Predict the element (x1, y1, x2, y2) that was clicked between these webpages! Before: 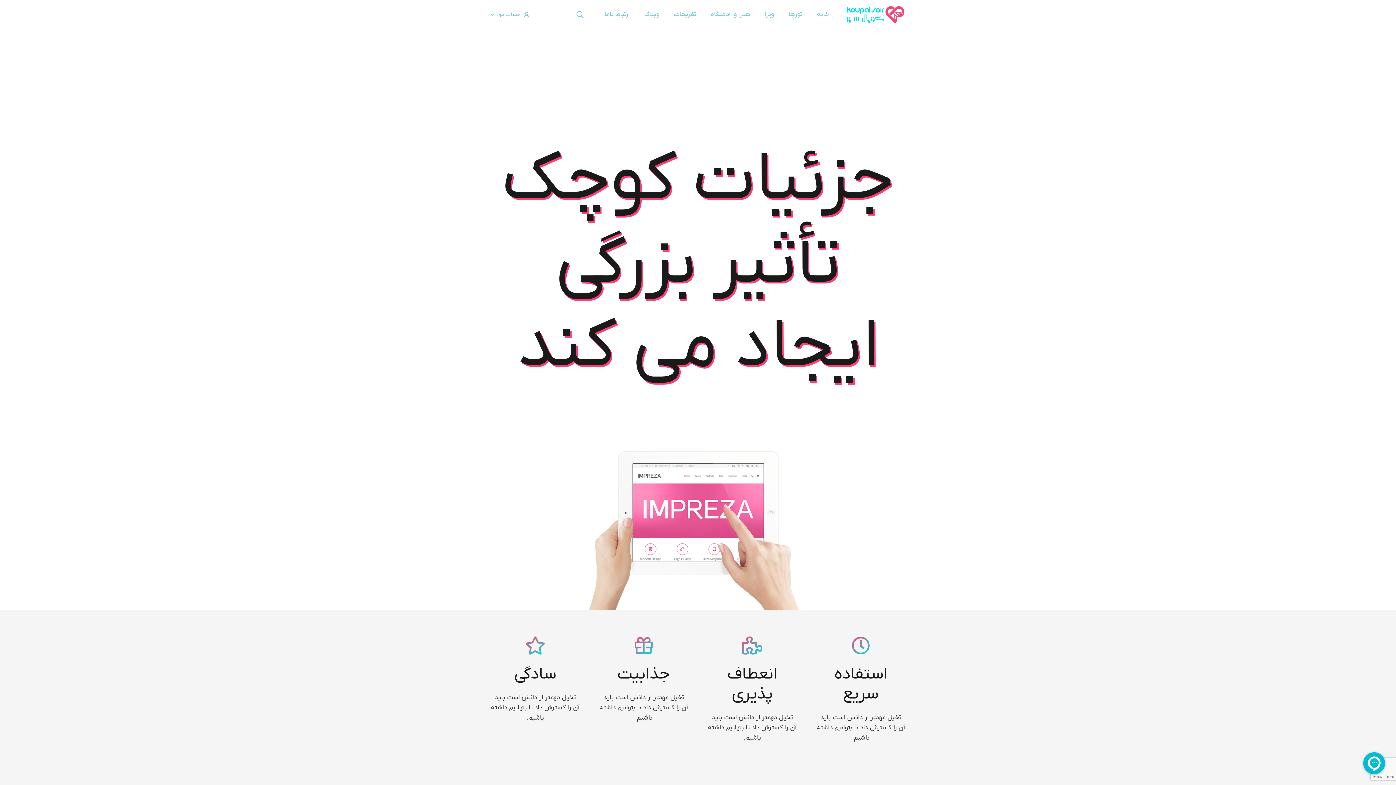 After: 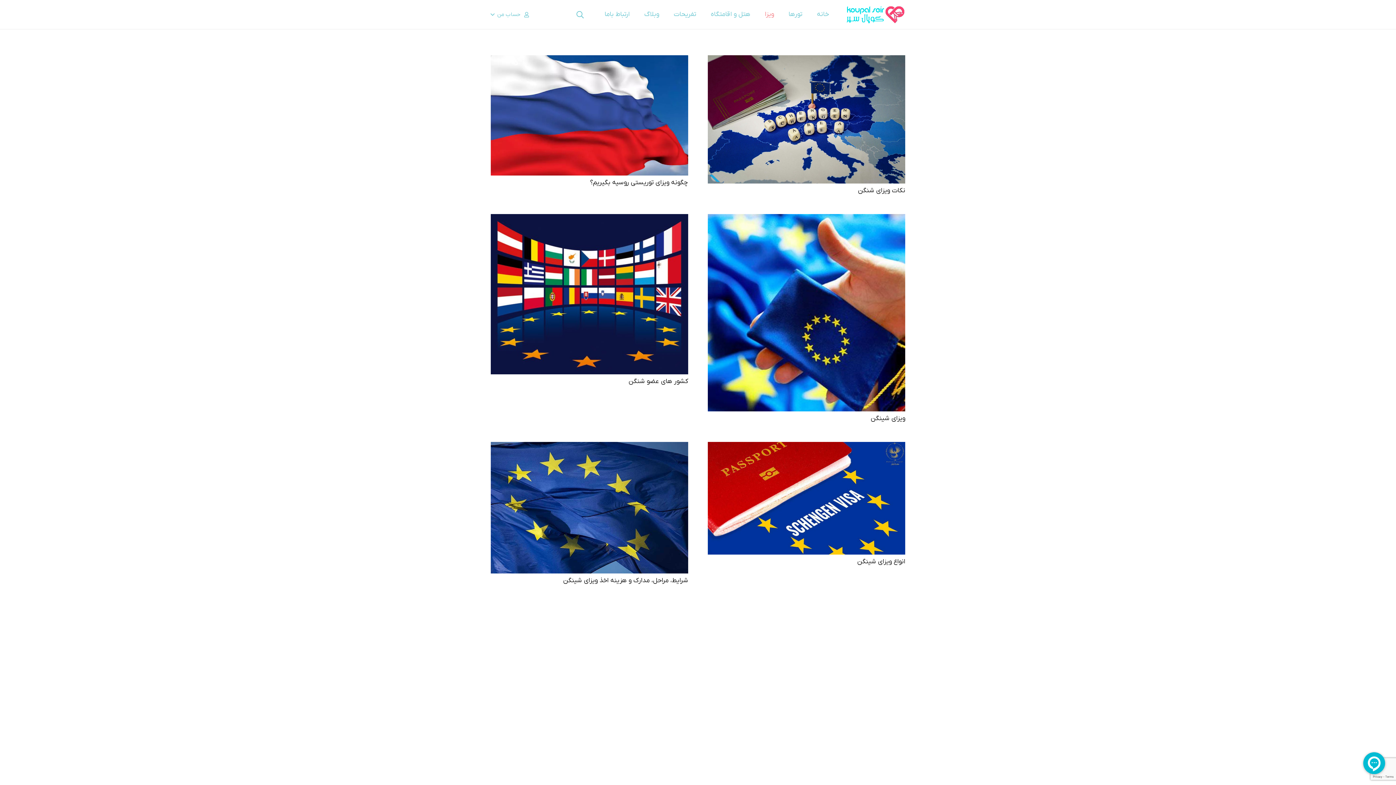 Action: label: ویزا bbox: (757, 0, 781, 29)